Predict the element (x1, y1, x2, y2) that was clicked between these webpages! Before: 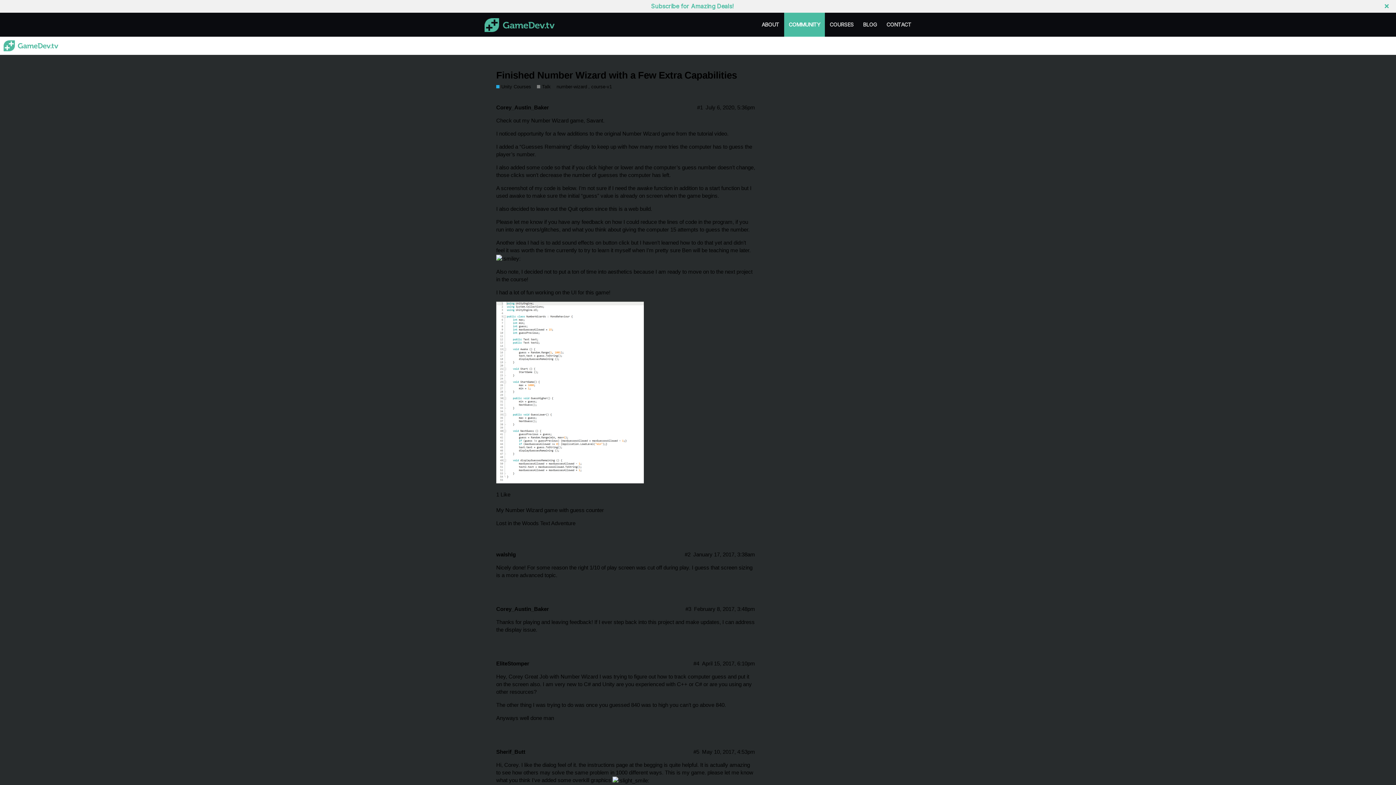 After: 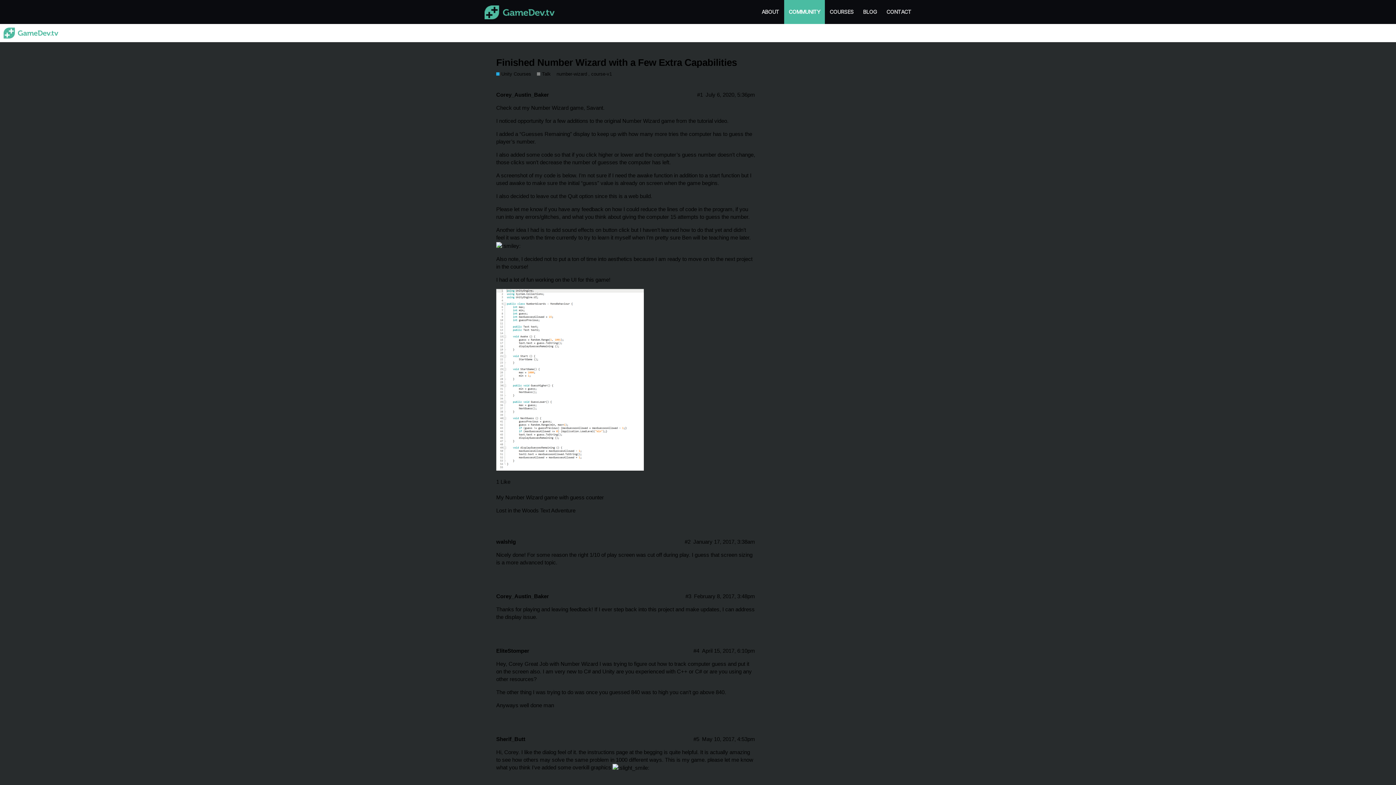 Action: bbox: (1385, 0, 1396, 12)